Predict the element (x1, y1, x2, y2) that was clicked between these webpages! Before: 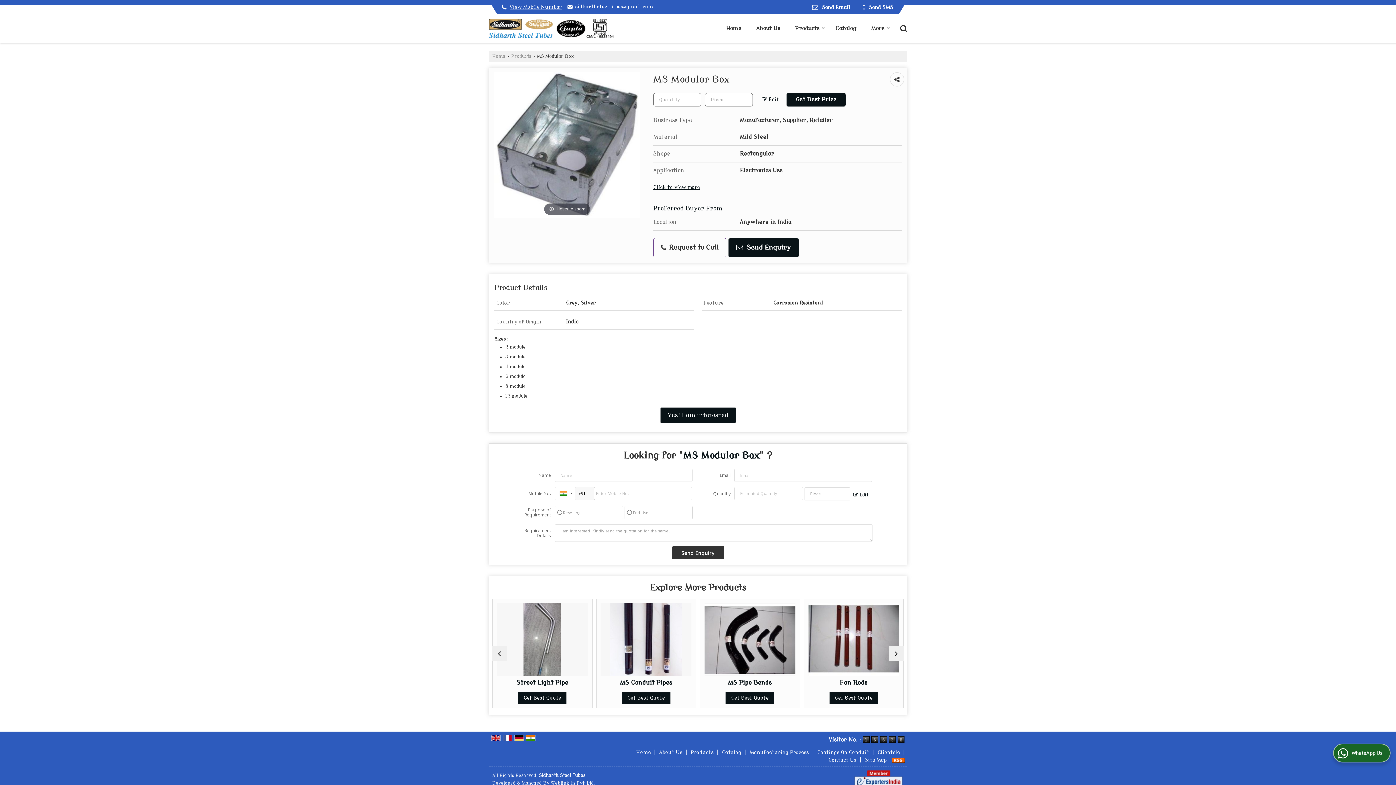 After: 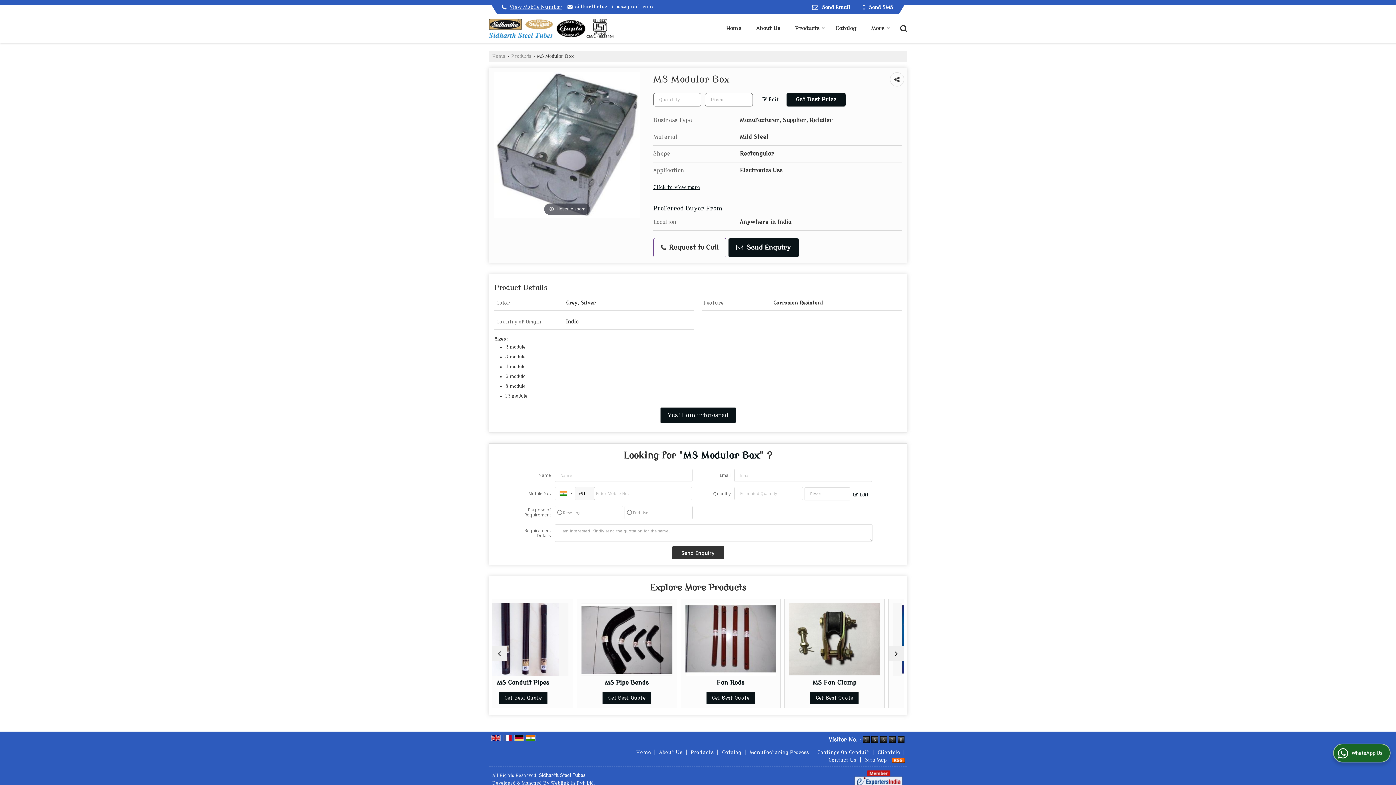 Action: bbox: (575, 4, 653, 9) label: sidharthsteeltubes@gmail.com